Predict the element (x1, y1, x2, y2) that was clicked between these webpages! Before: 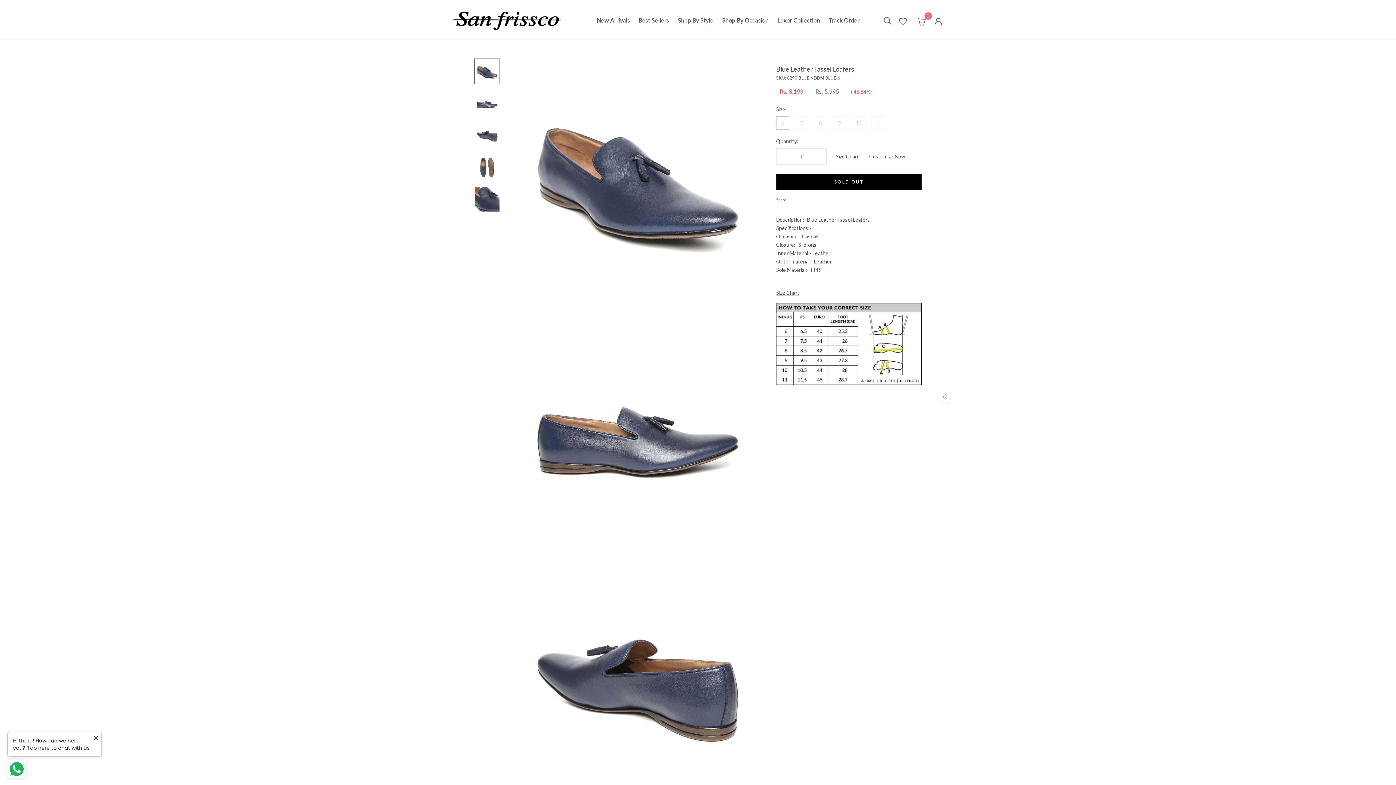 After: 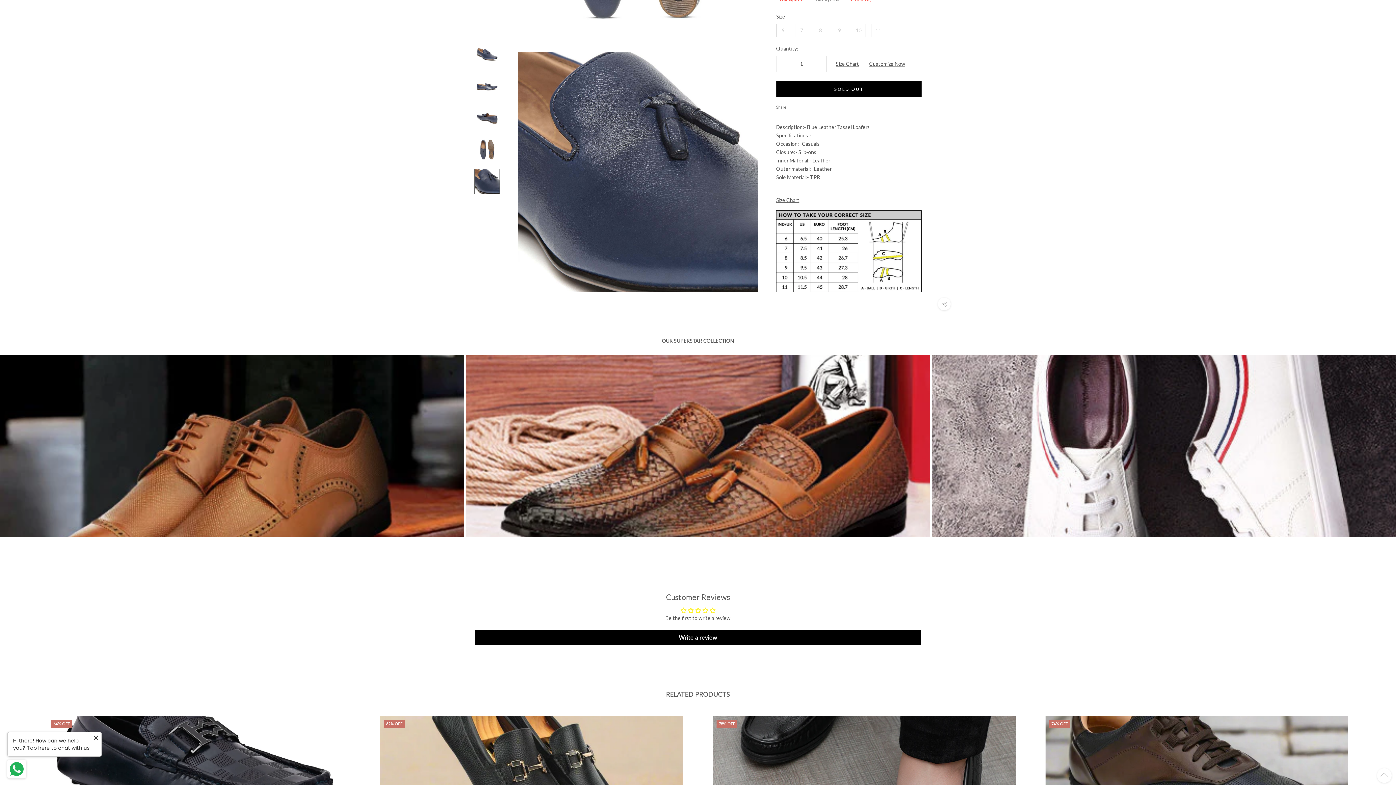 Action: bbox: (474, 186, 500, 212)